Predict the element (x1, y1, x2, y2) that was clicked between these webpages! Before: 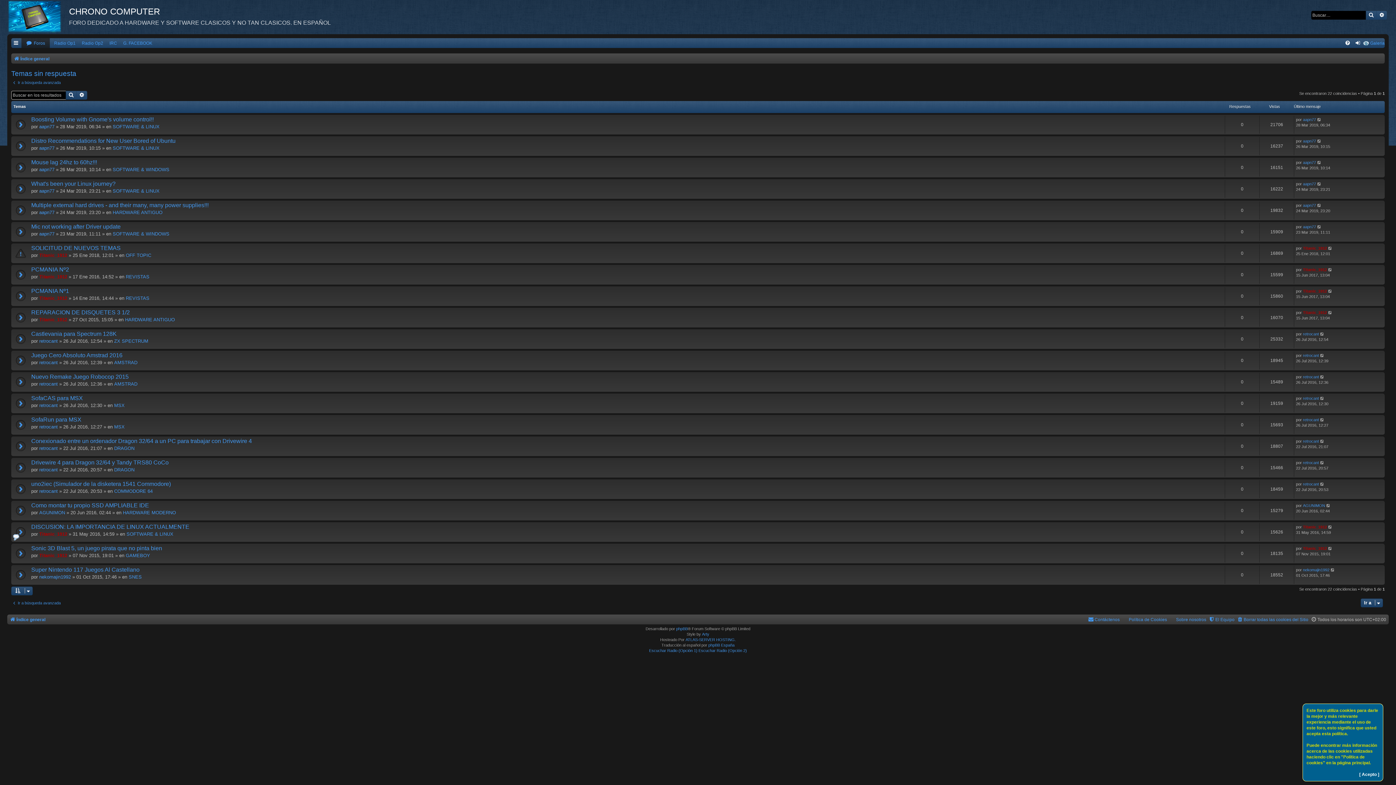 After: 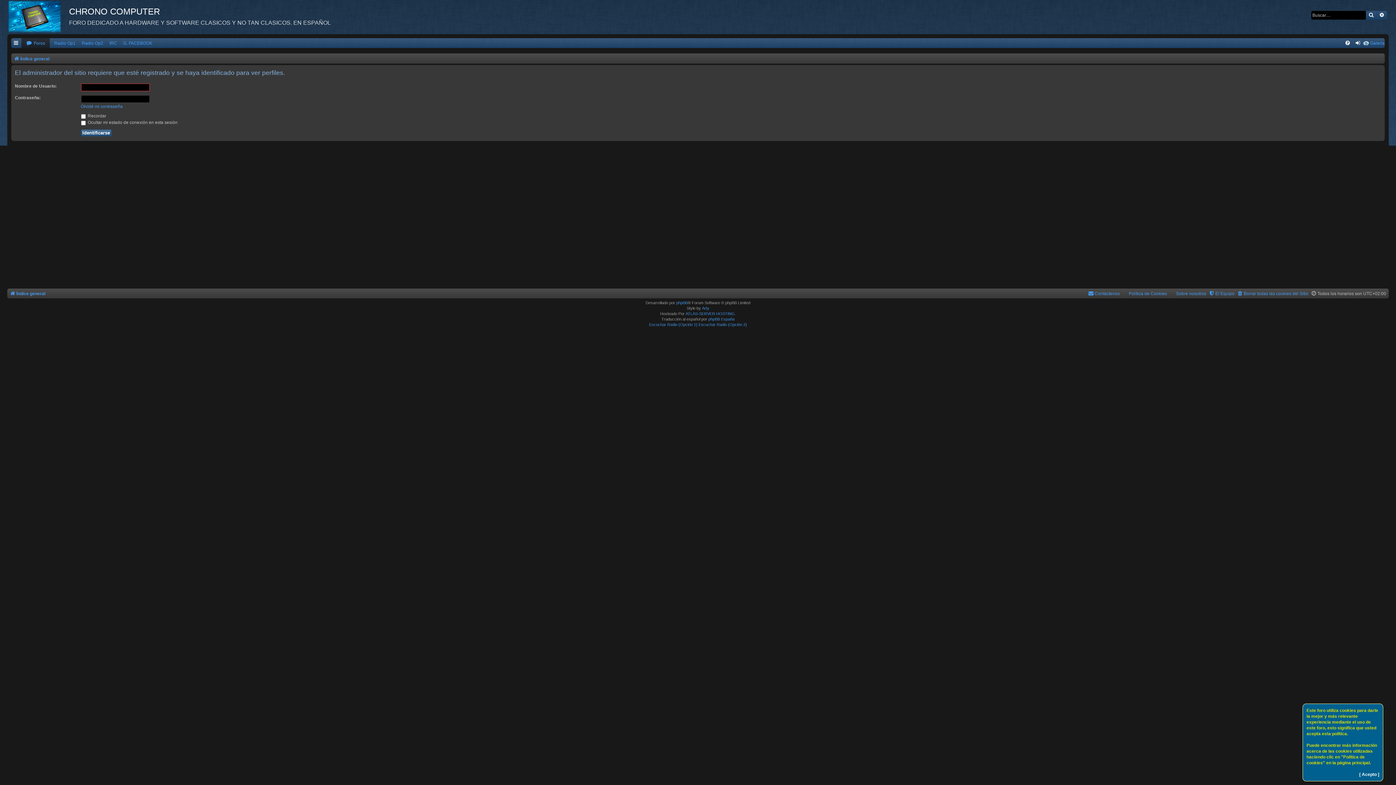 Action: bbox: (1303, 503, 1325, 508) label: AGUNIMON